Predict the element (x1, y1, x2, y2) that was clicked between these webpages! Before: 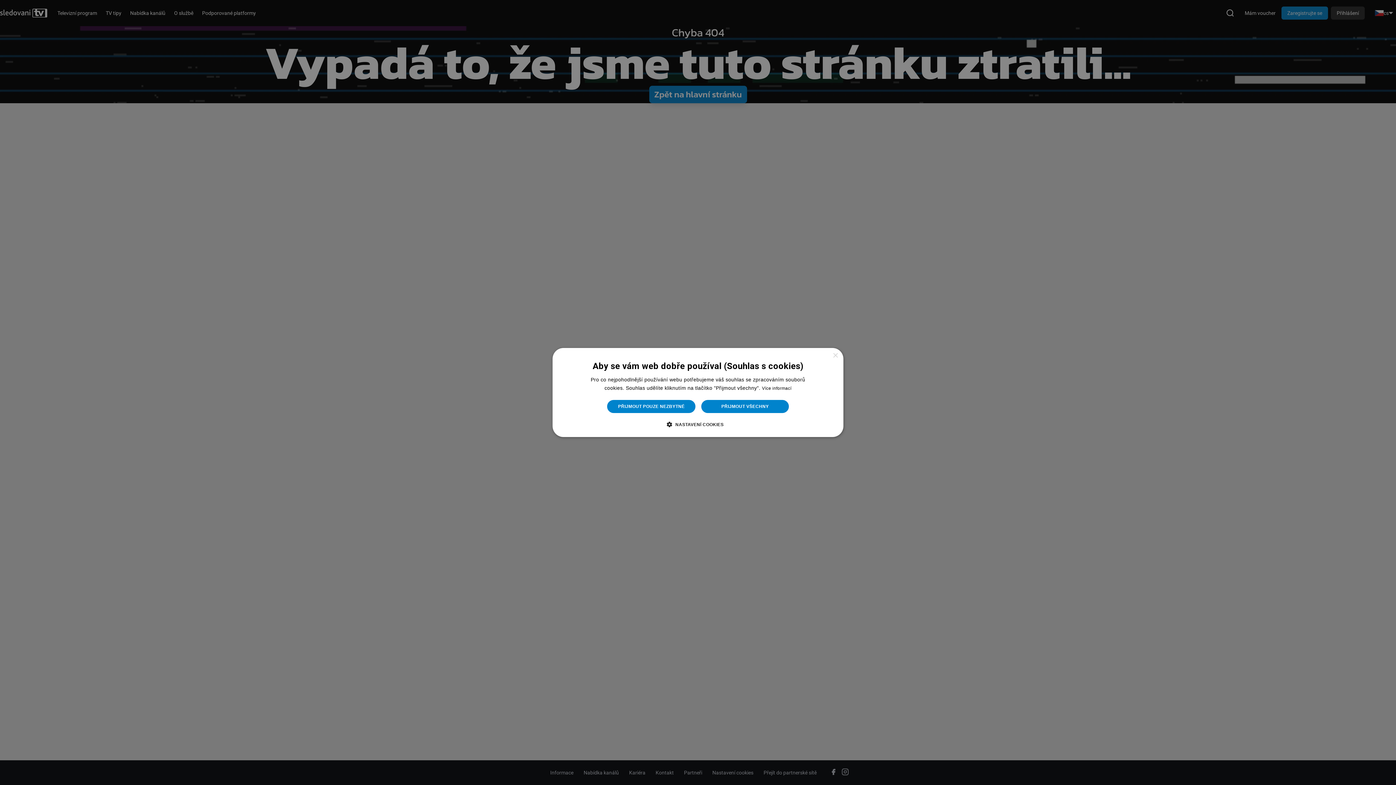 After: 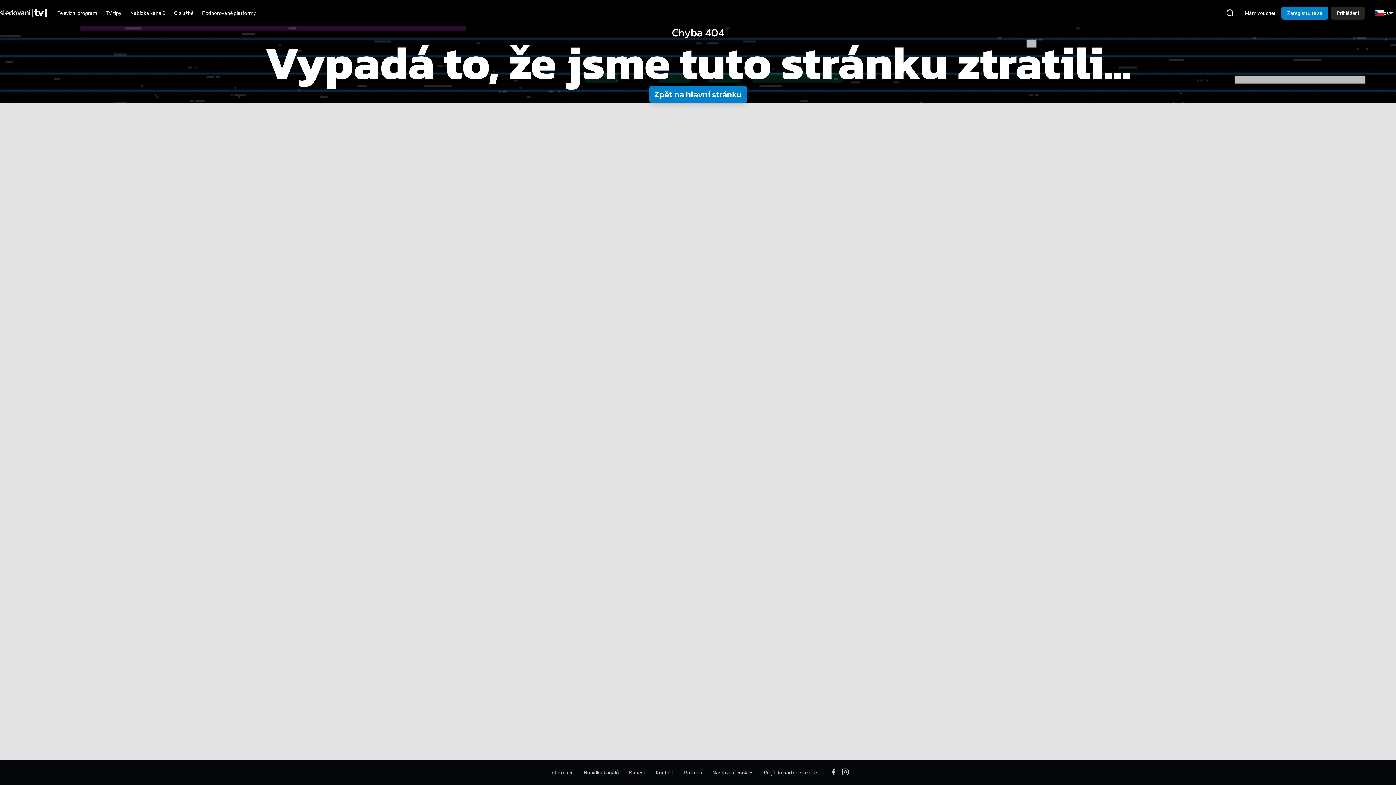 Action: label: PŘIJMOUT POUZE NEZBYTNÉ bbox: (606, 399, 696, 413)